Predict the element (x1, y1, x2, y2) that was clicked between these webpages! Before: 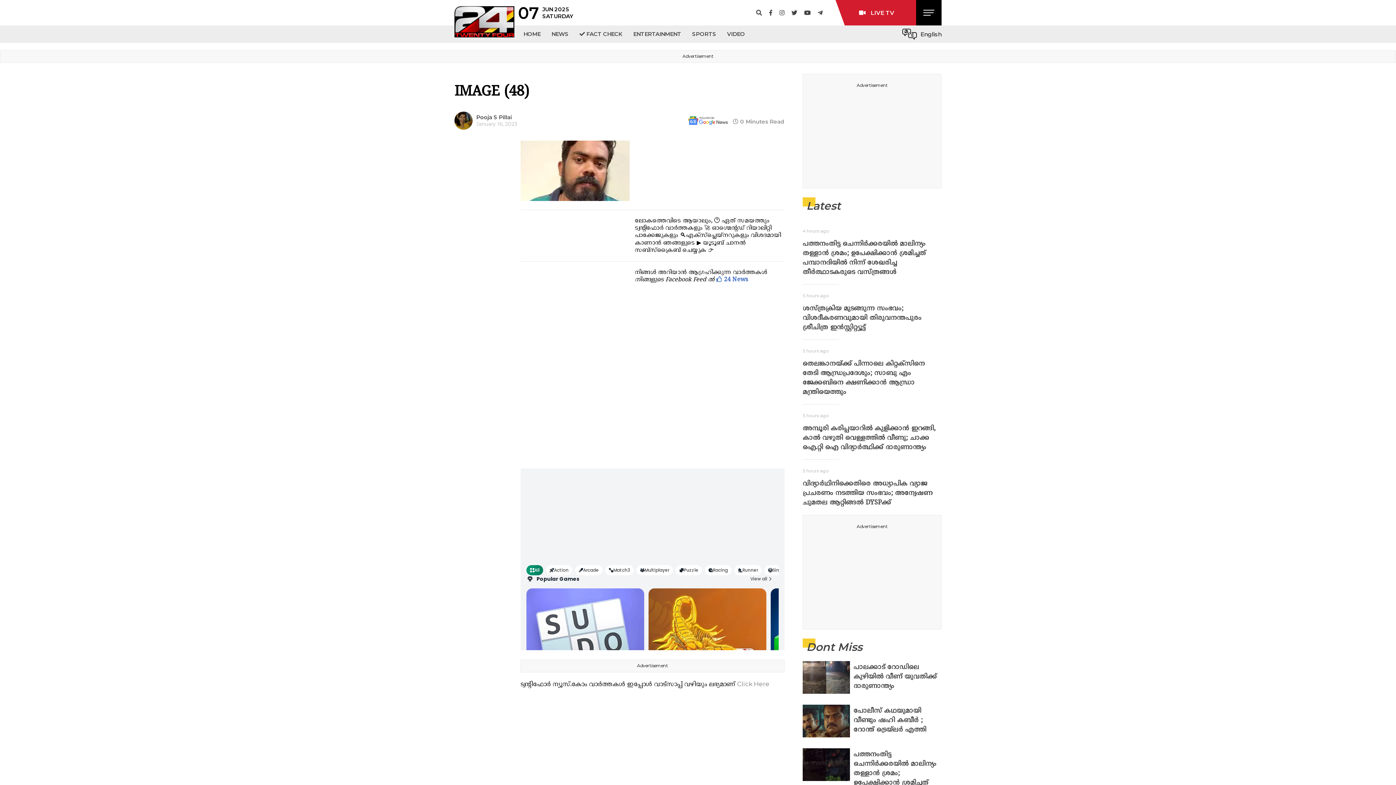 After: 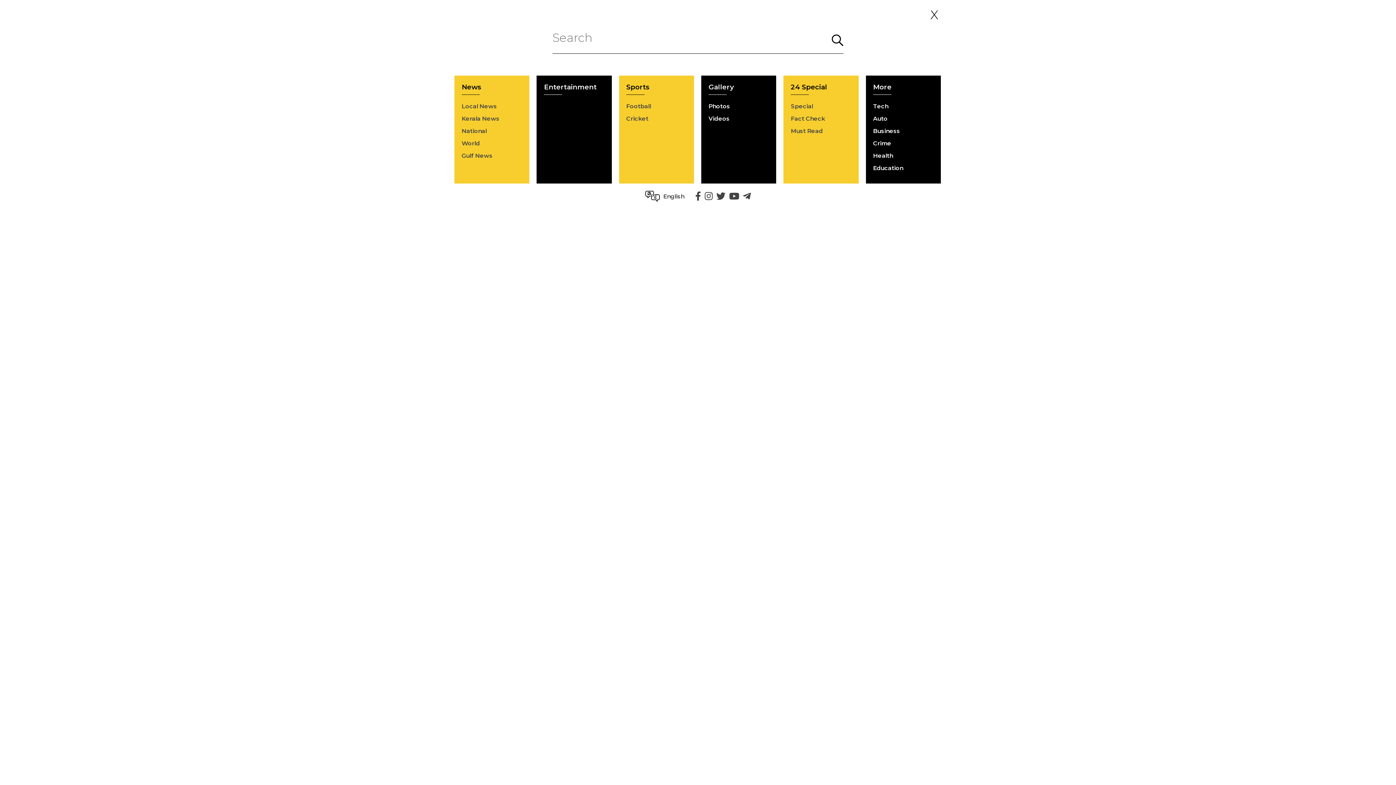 Action: bbox: (756, 9, 762, 16)